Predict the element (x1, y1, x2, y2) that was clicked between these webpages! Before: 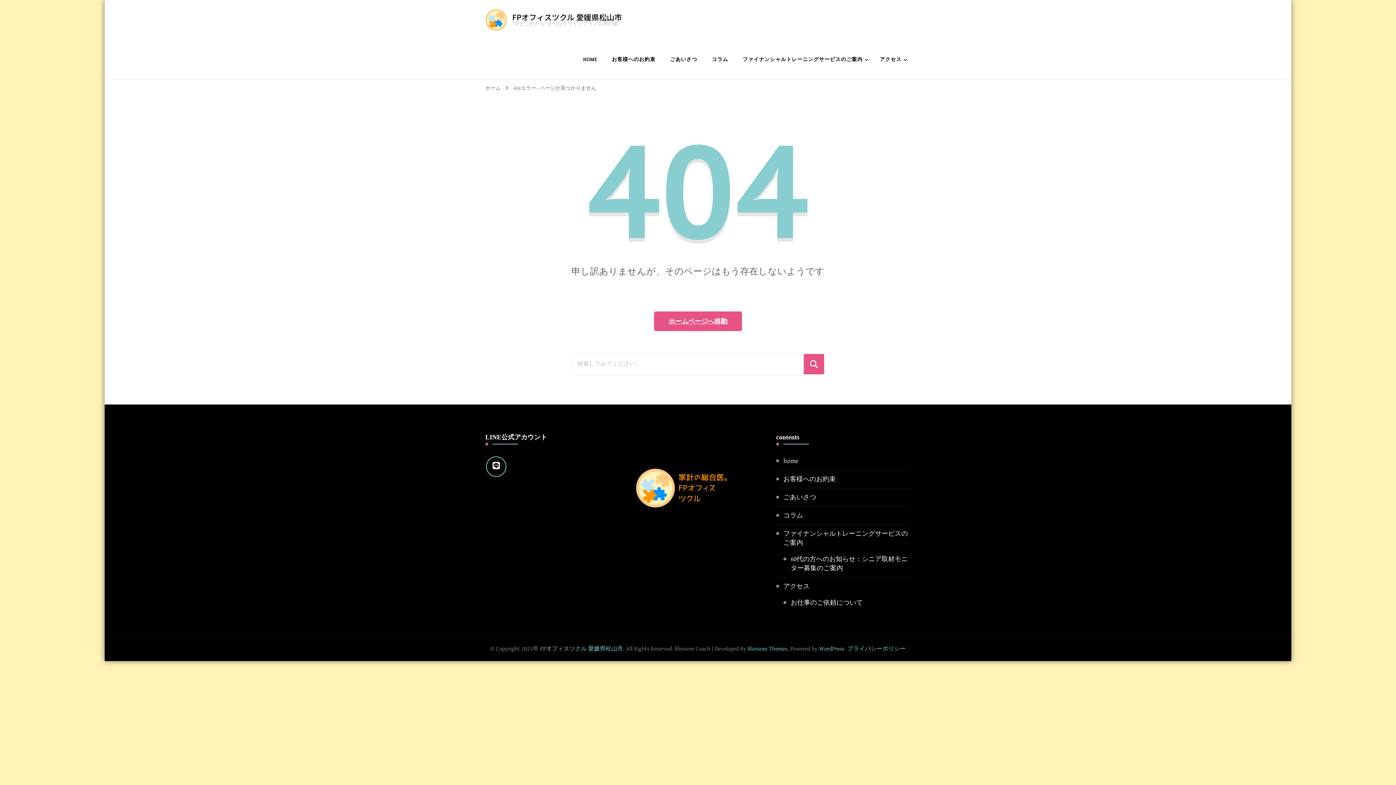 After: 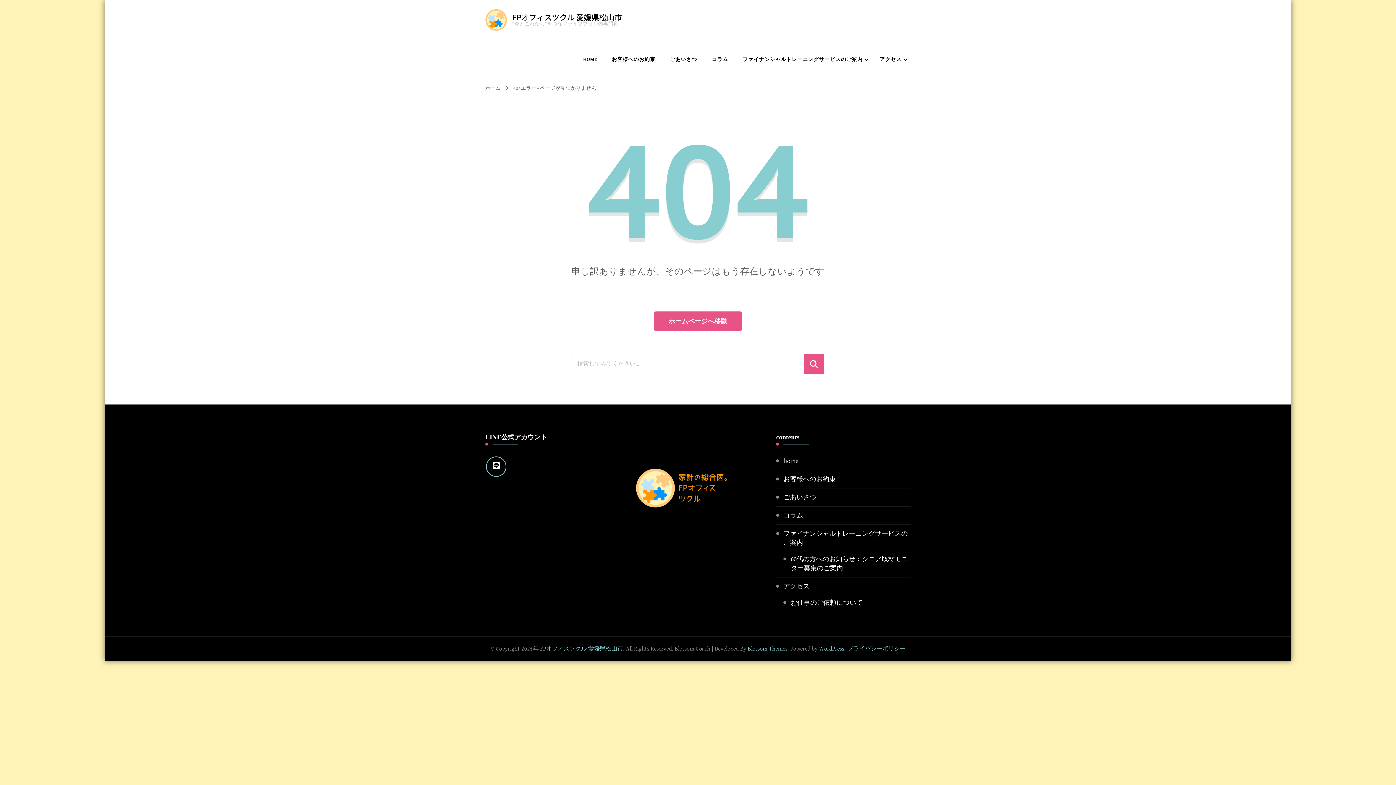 Action: bbox: (748, 645, 787, 652) label: Blossom Themes